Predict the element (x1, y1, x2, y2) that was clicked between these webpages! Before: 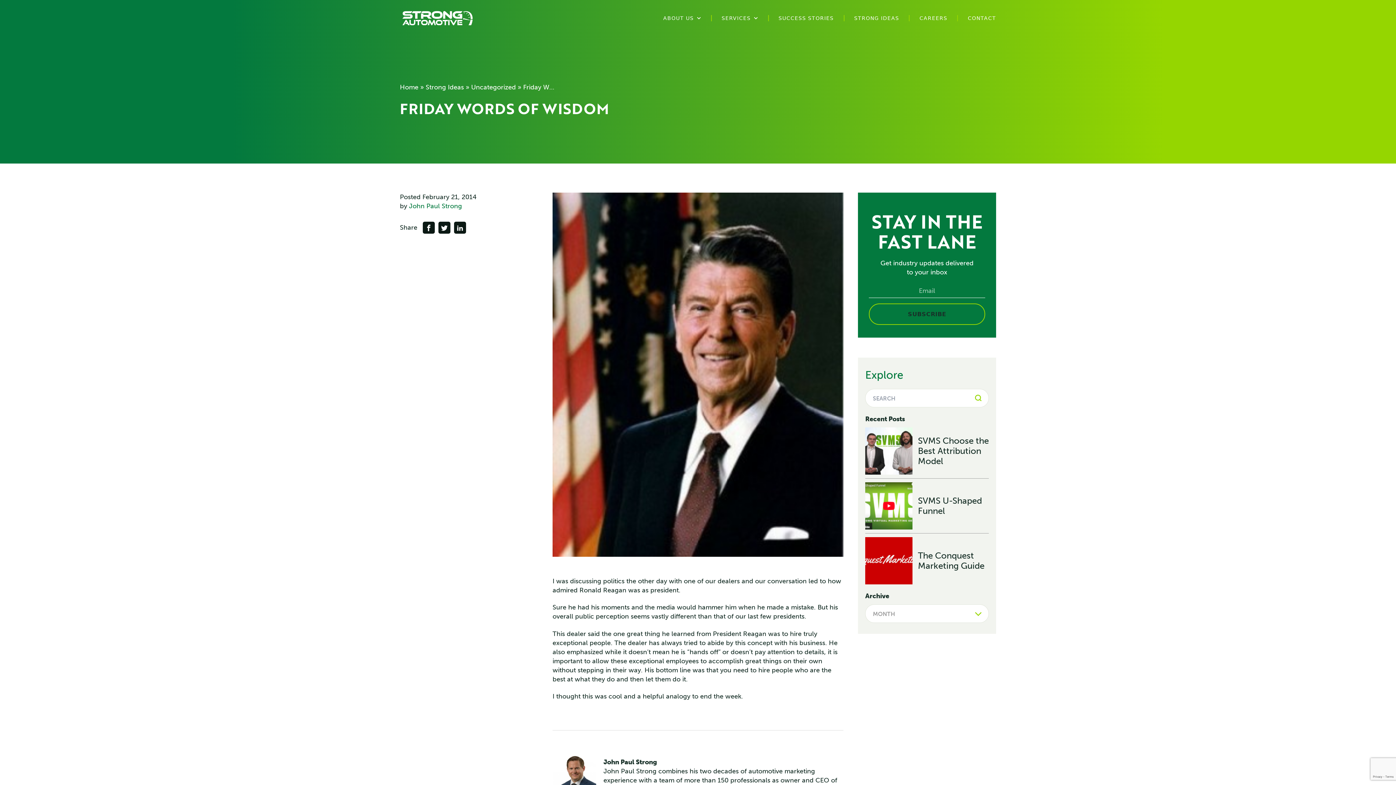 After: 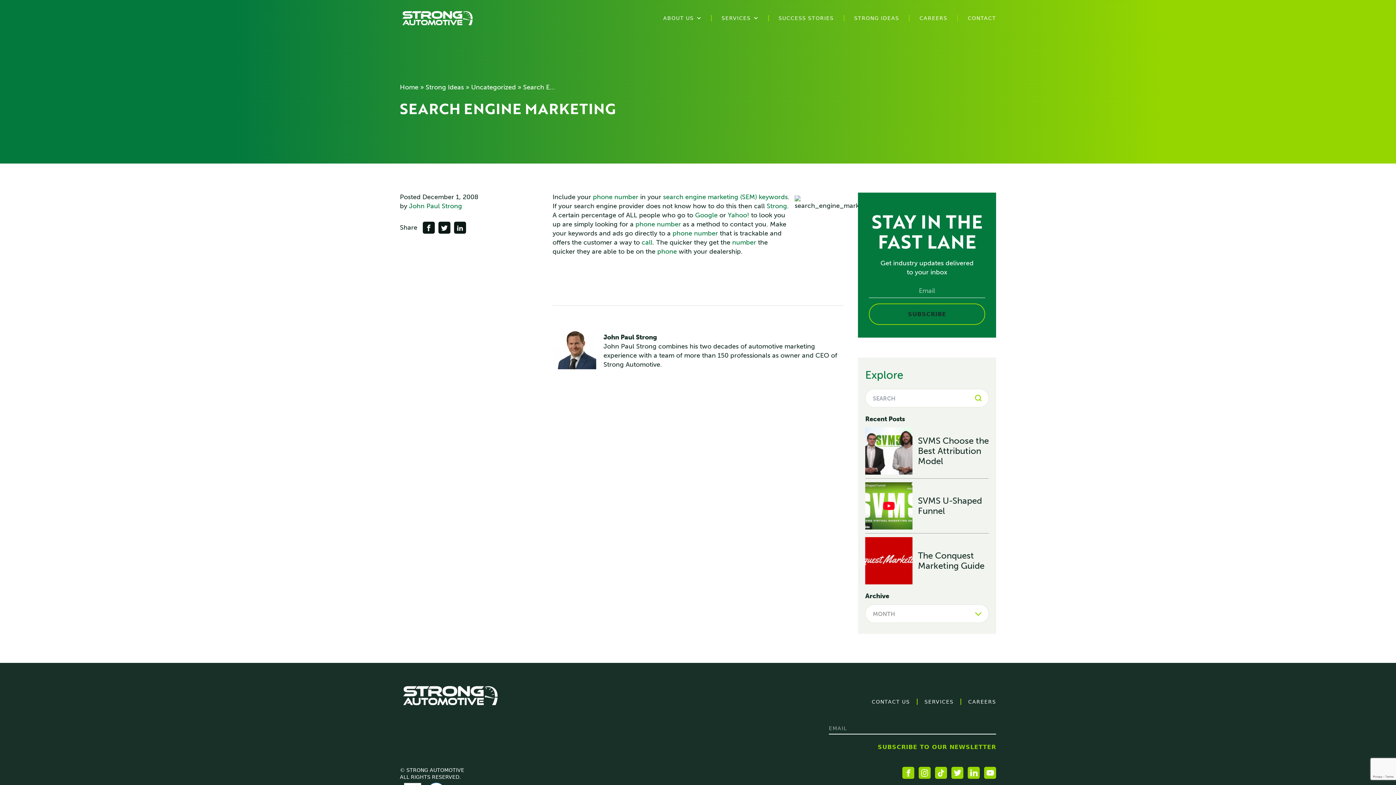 Action: label: Search bbox: (968, 389, 989, 407)